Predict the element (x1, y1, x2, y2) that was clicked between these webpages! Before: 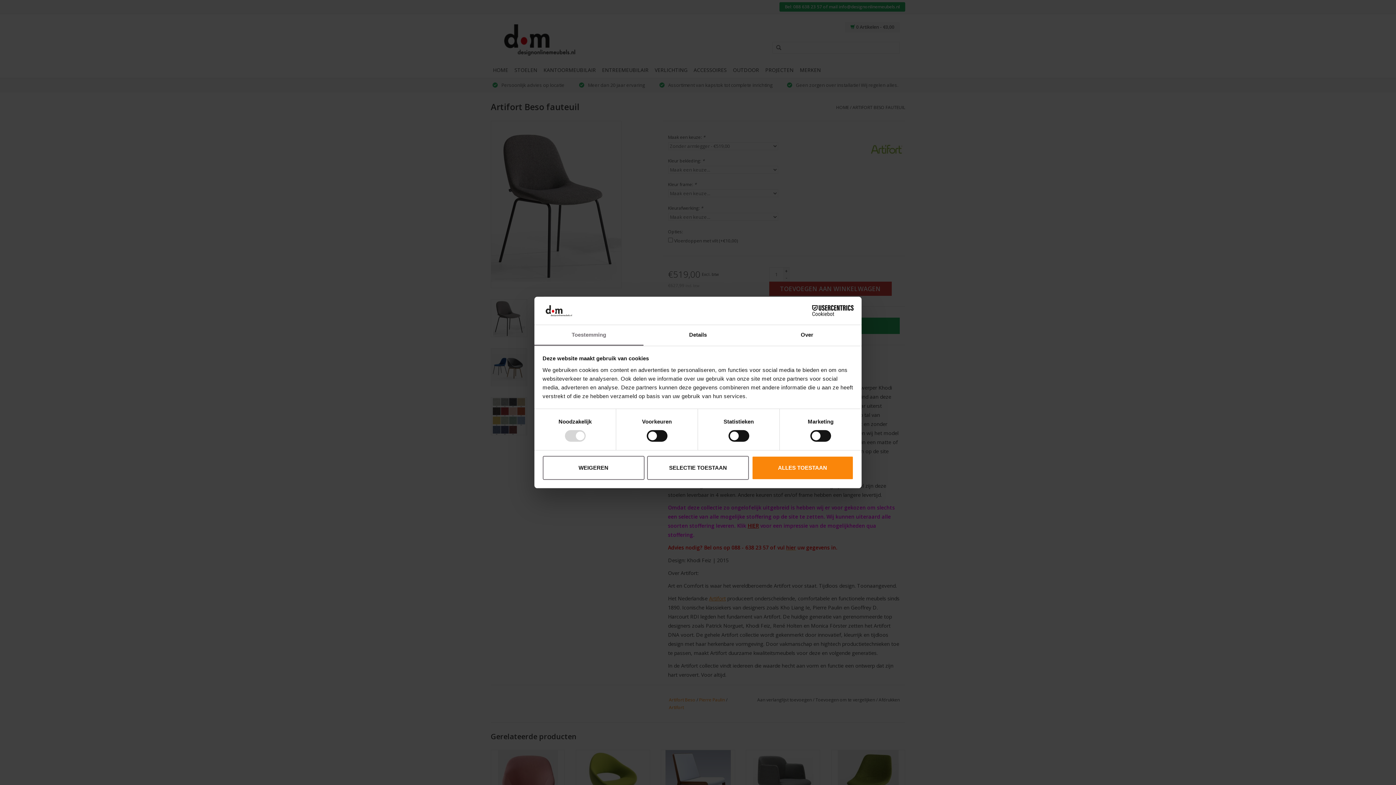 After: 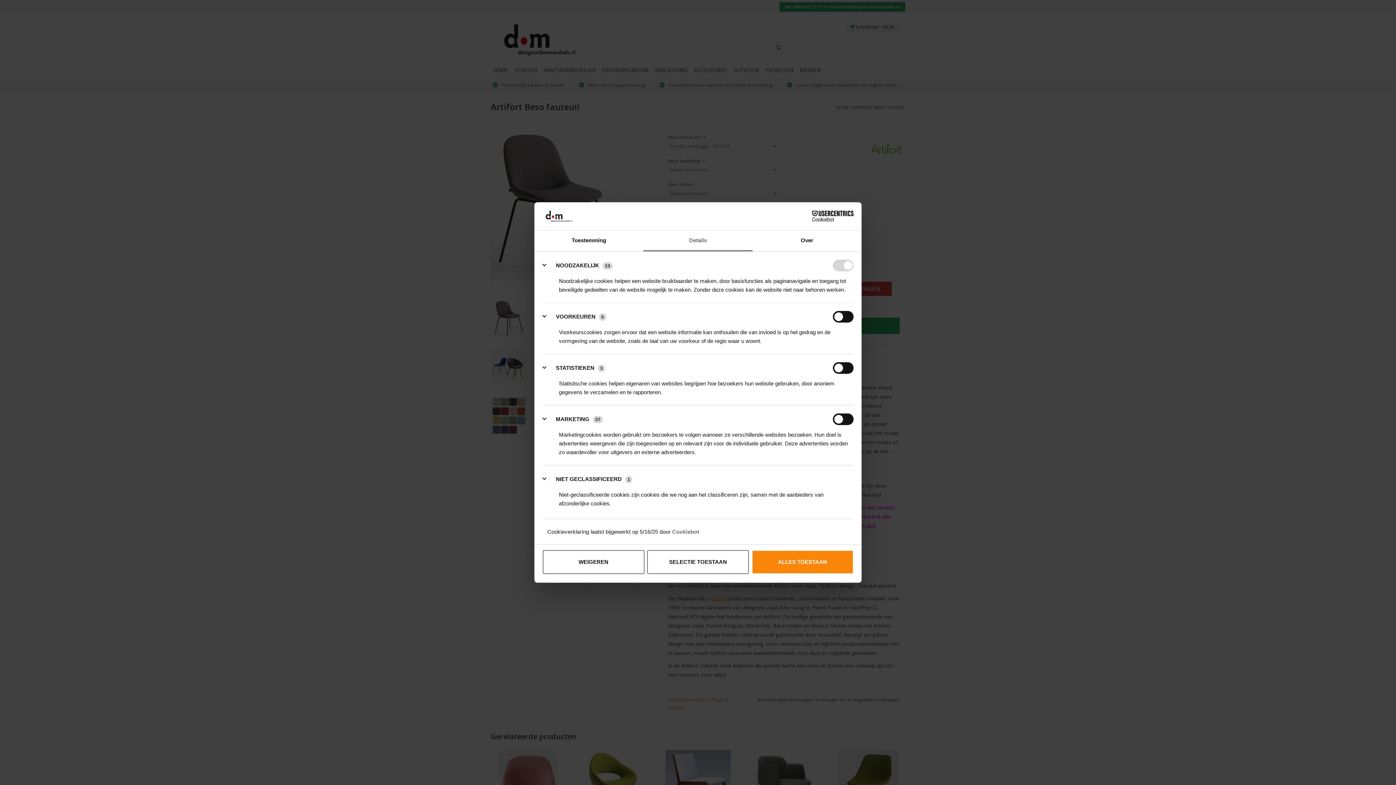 Action: bbox: (643, 325, 752, 345) label: Details